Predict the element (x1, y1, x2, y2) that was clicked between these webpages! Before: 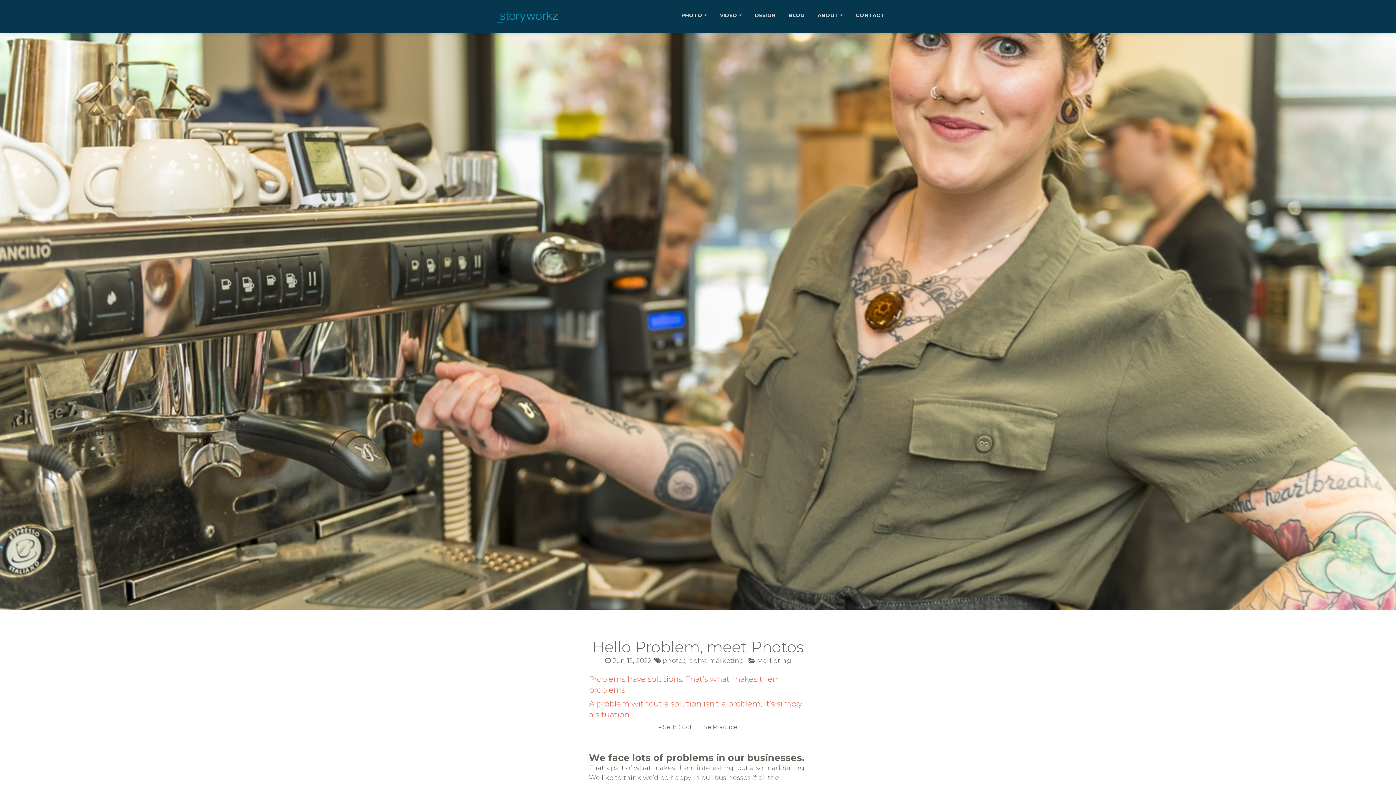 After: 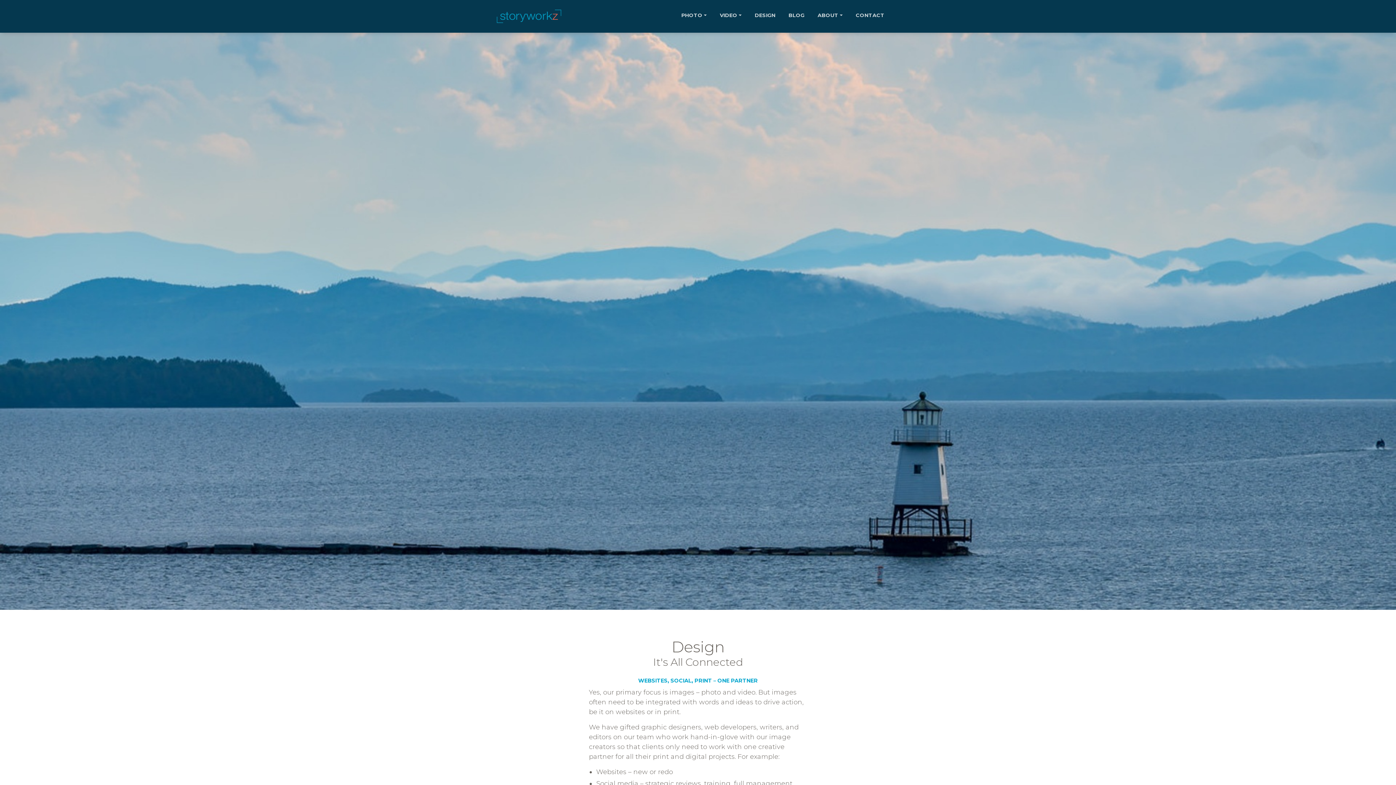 Action: label: DESIGN bbox: (749, 7, 781, 23)